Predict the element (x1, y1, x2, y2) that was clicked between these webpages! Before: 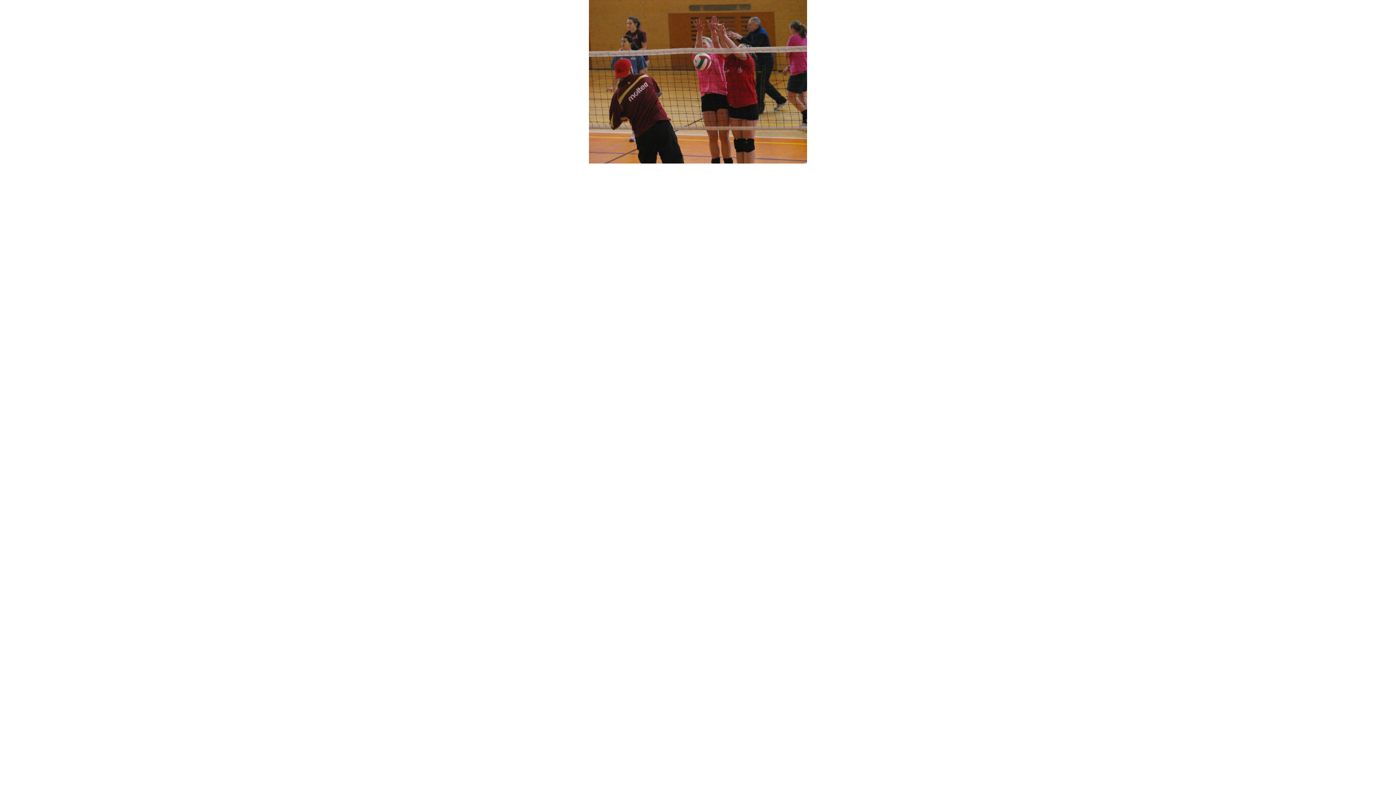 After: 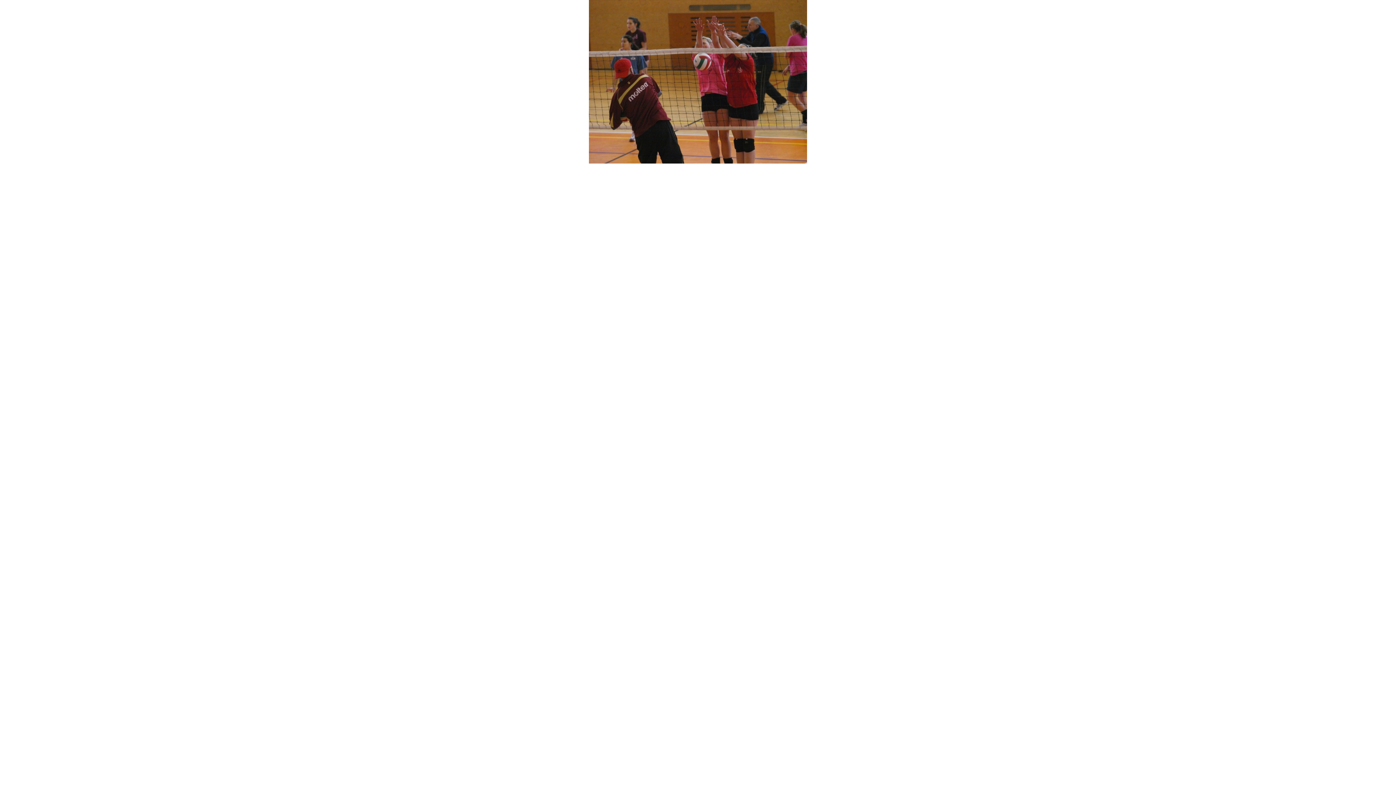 Action: bbox: (589, 160, 807, 164)